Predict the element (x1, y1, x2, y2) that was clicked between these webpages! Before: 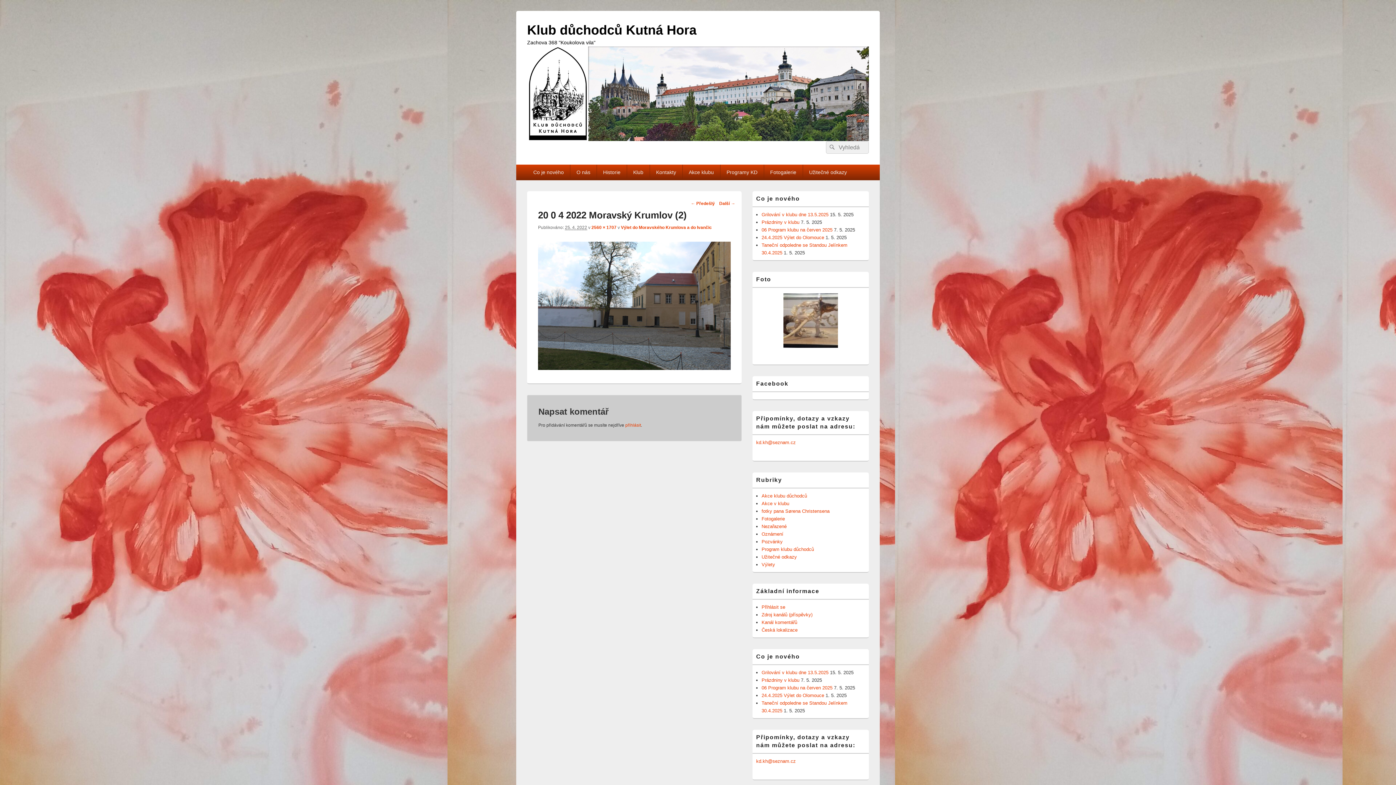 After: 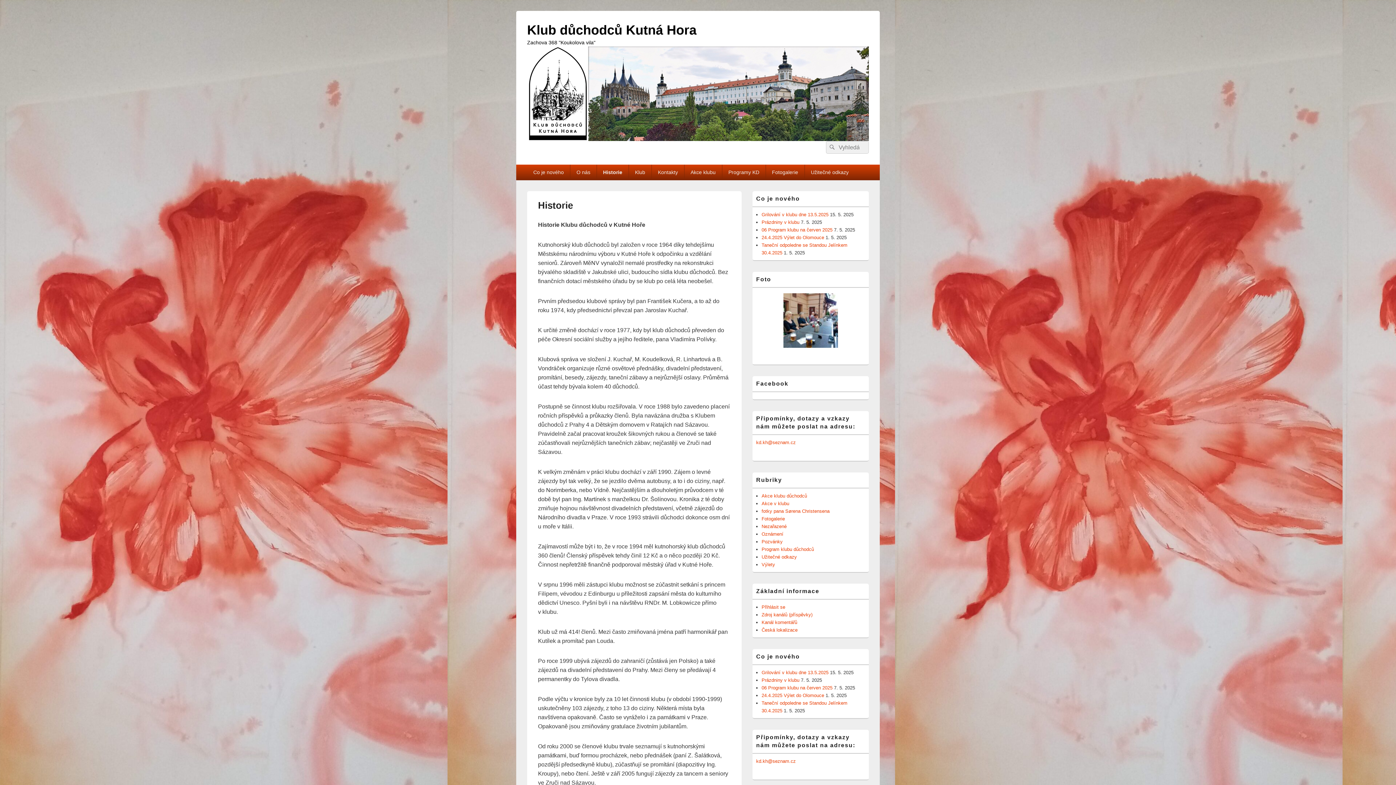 Action: bbox: (597, 164, 626, 179) label: Historie